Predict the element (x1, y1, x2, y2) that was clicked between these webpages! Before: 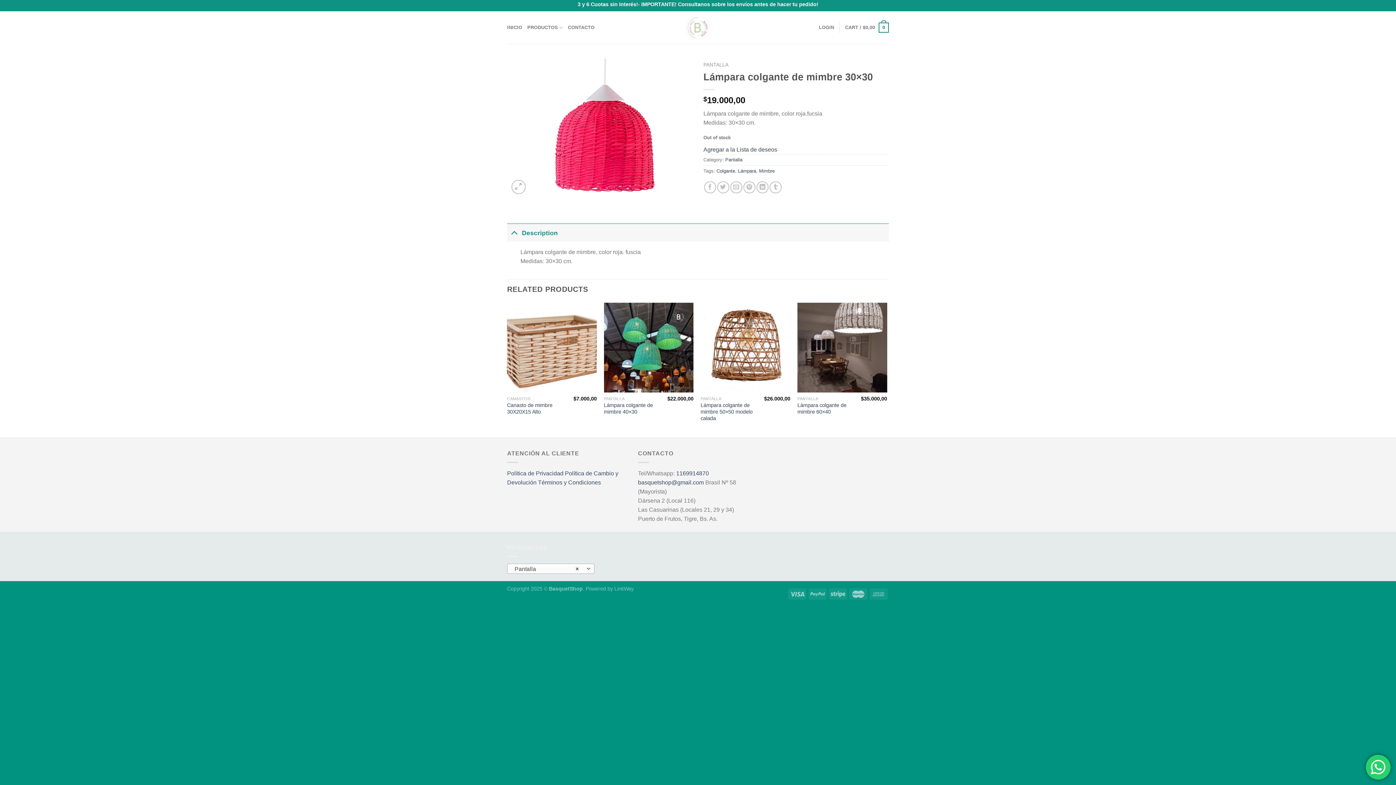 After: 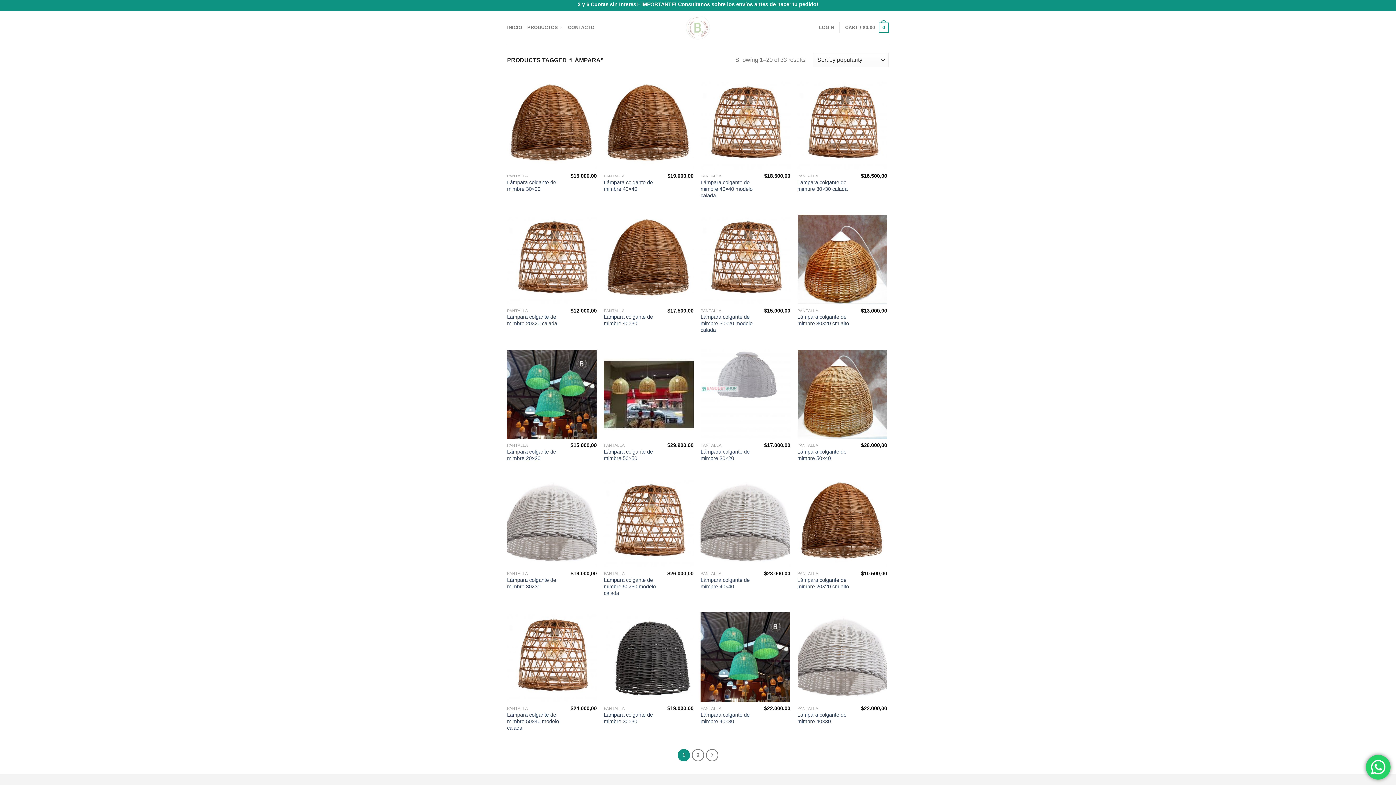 Action: bbox: (738, 168, 756, 173) label: Lámpara